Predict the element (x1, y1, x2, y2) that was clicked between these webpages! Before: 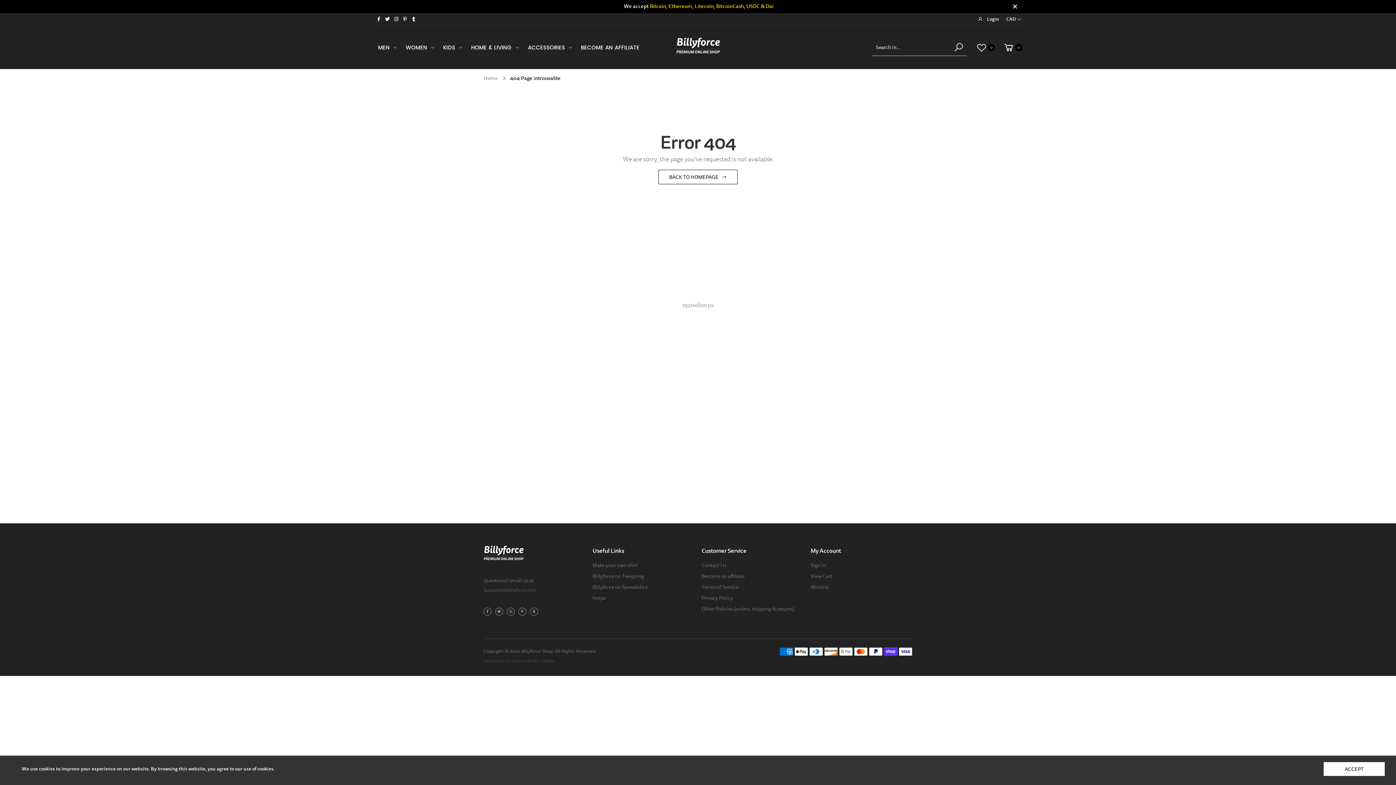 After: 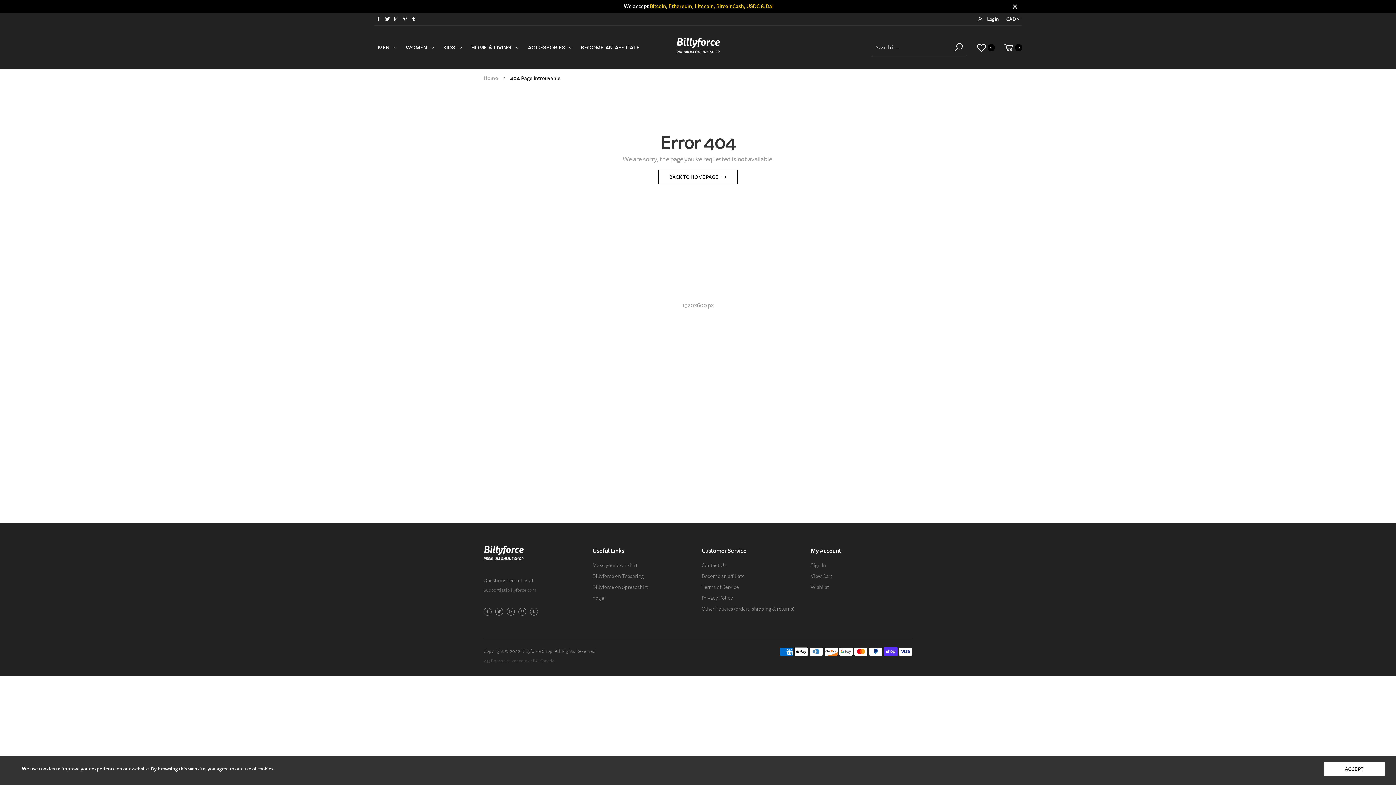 Action: bbox: (950, 40, 966, 54) label: Search in...